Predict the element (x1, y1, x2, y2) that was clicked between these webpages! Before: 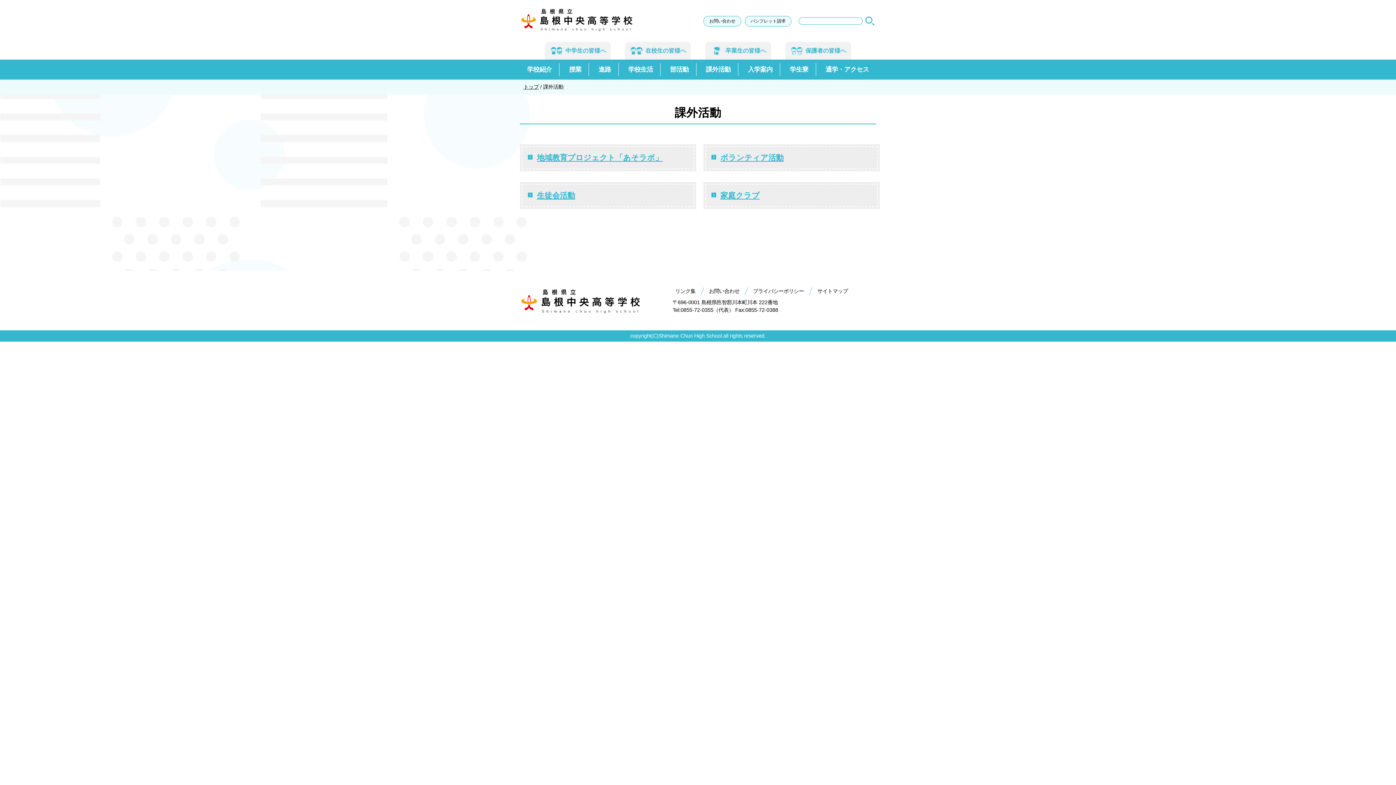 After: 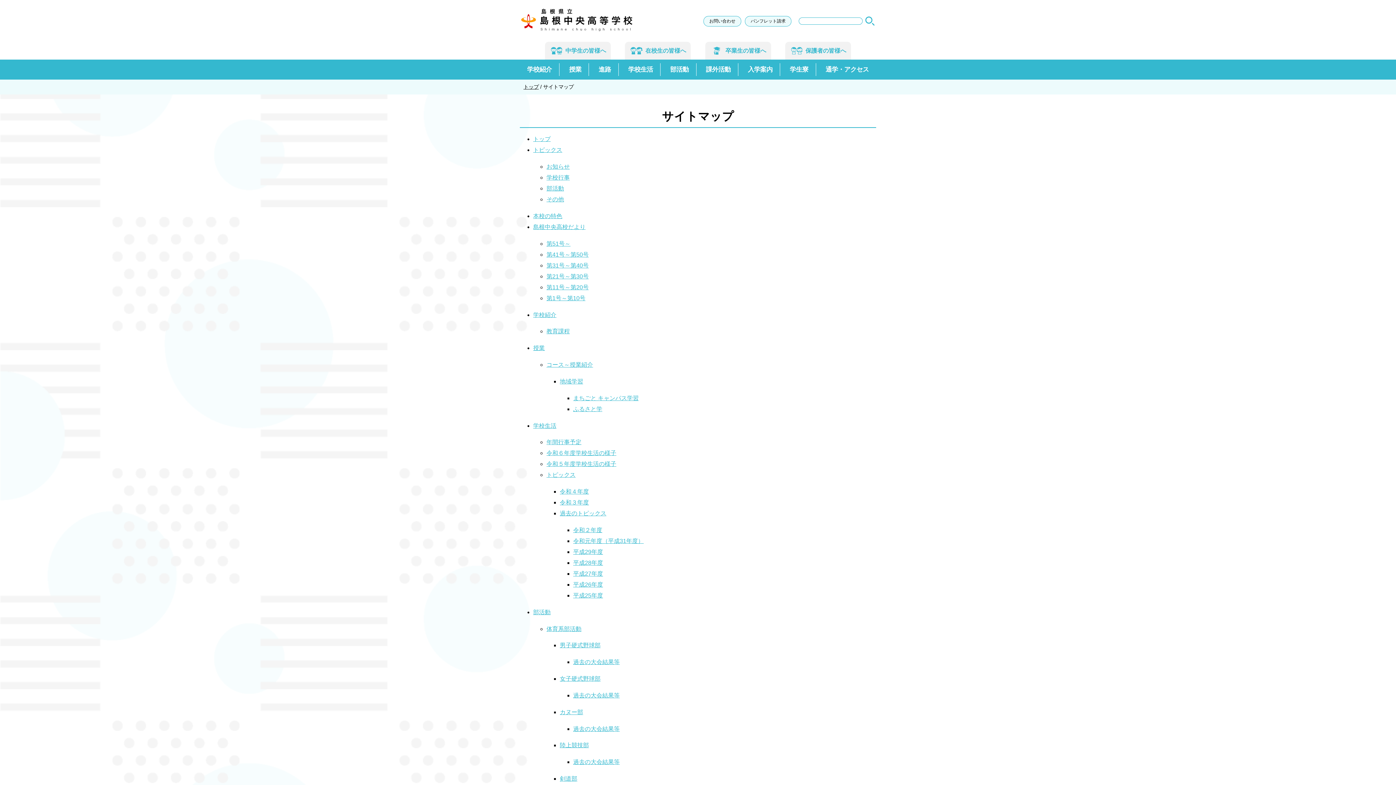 Action: label: サイトマップ bbox: (817, 288, 848, 294)